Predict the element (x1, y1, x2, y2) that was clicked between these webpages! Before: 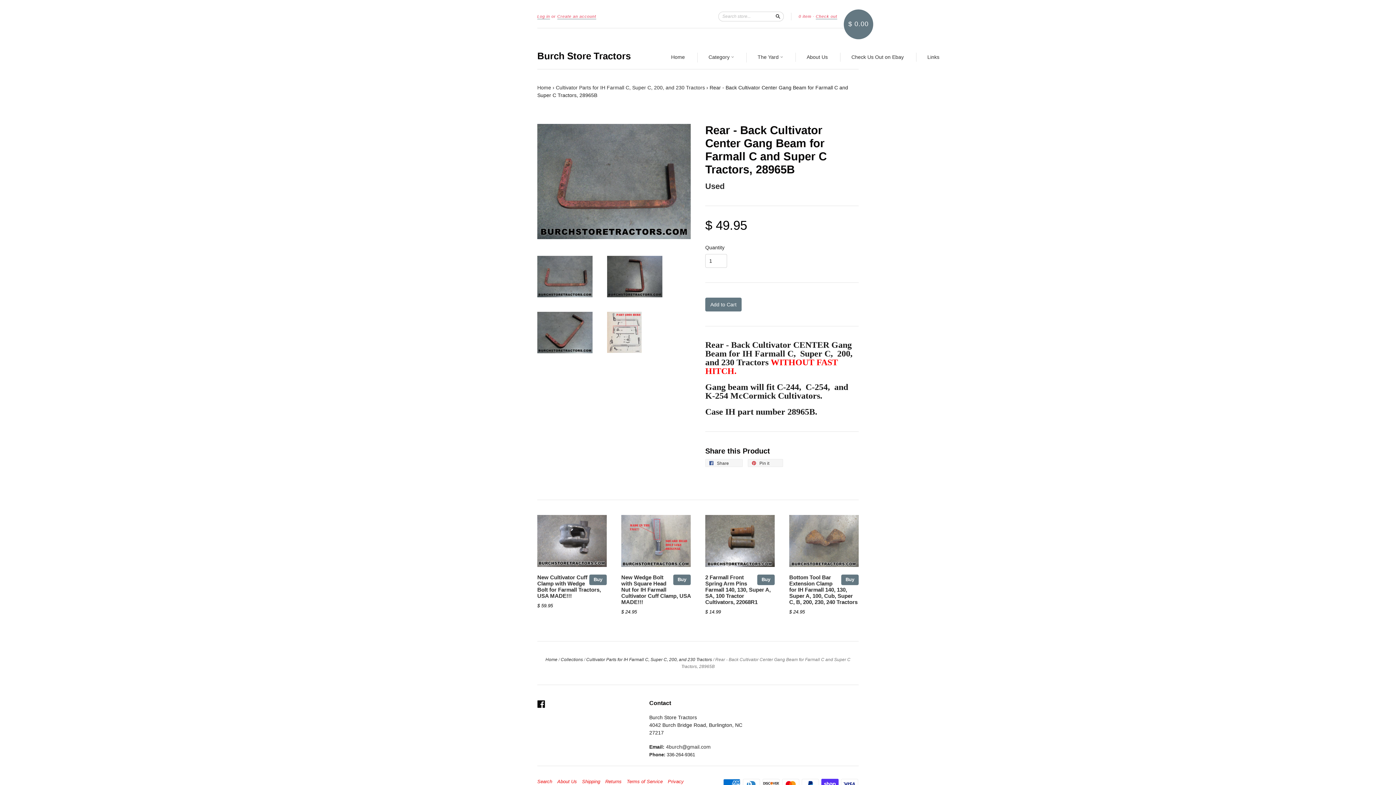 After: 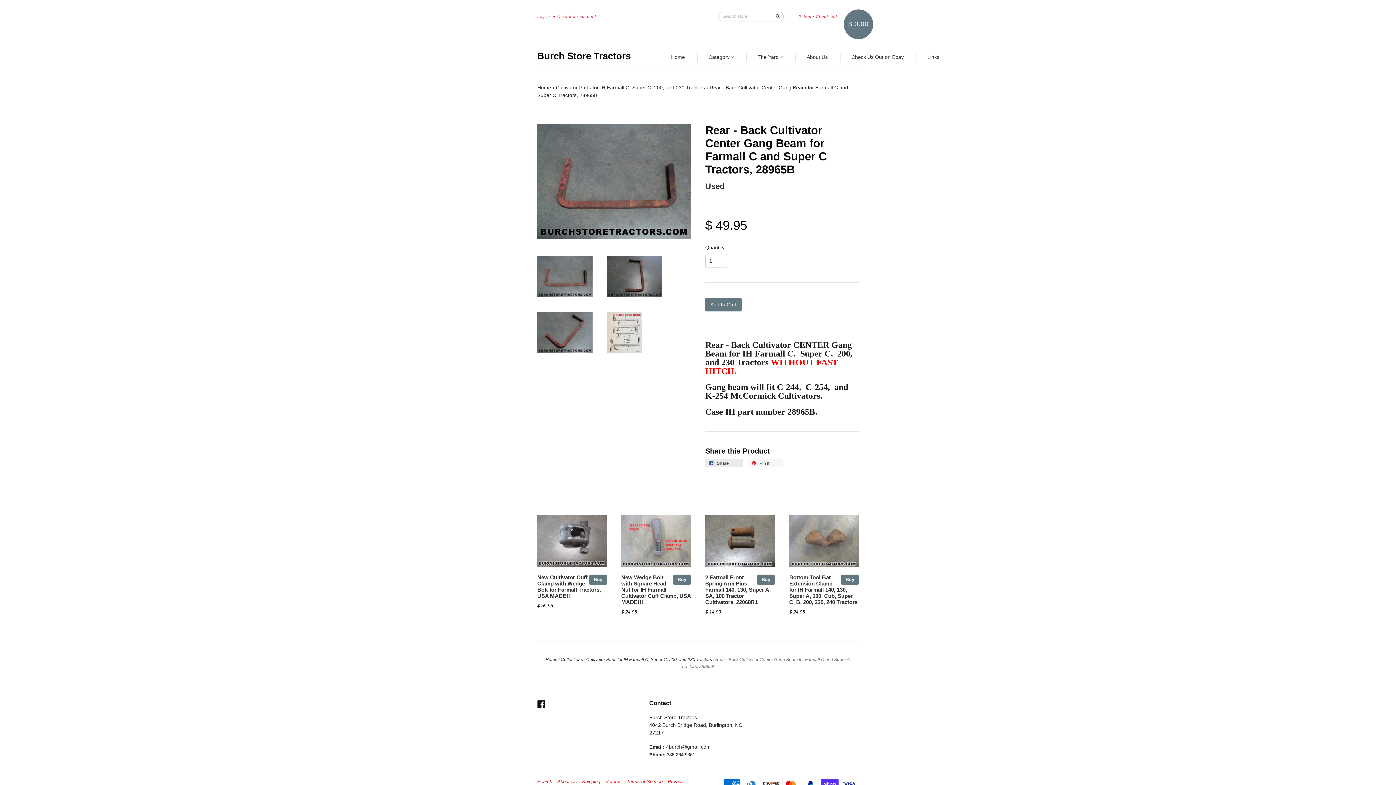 Action: label:  Share 0 bbox: (705, 459, 742, 467)